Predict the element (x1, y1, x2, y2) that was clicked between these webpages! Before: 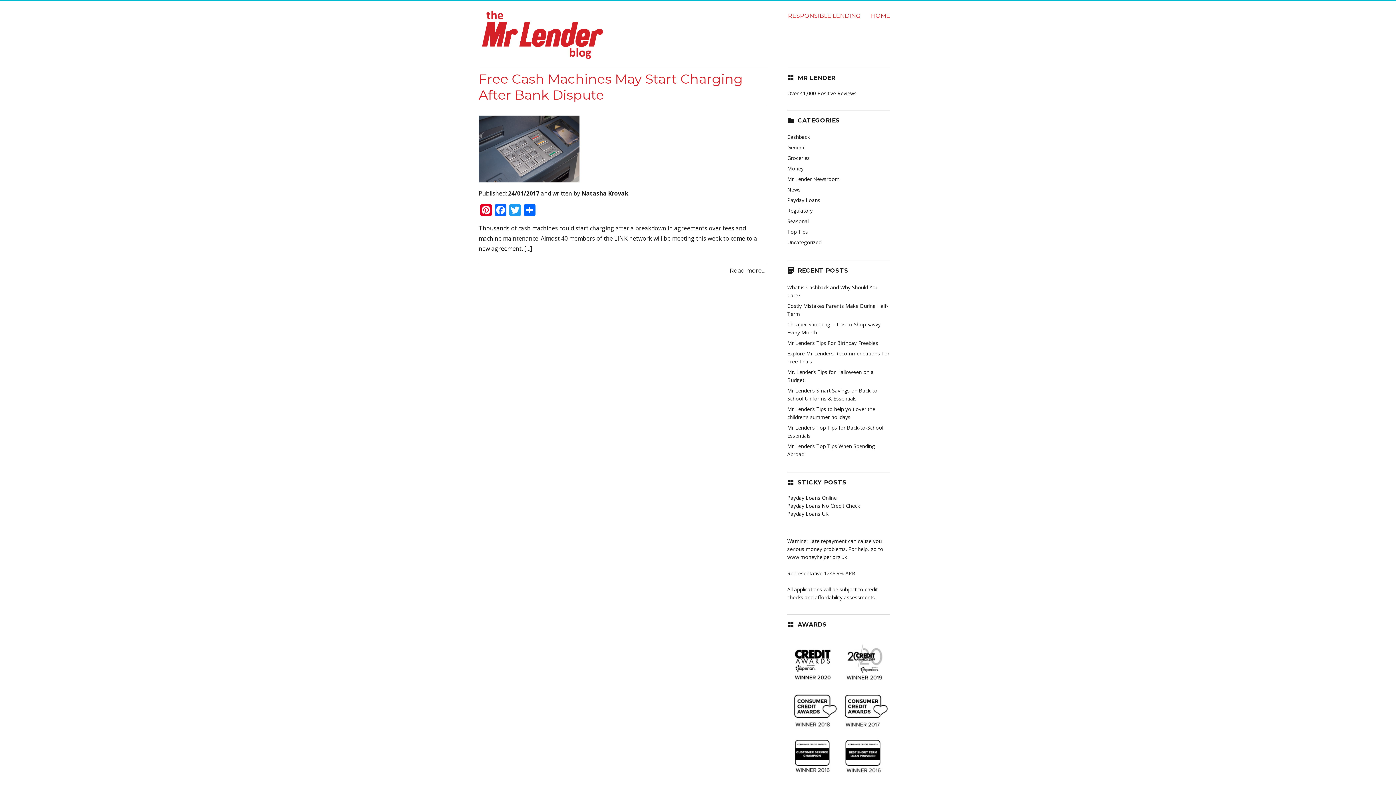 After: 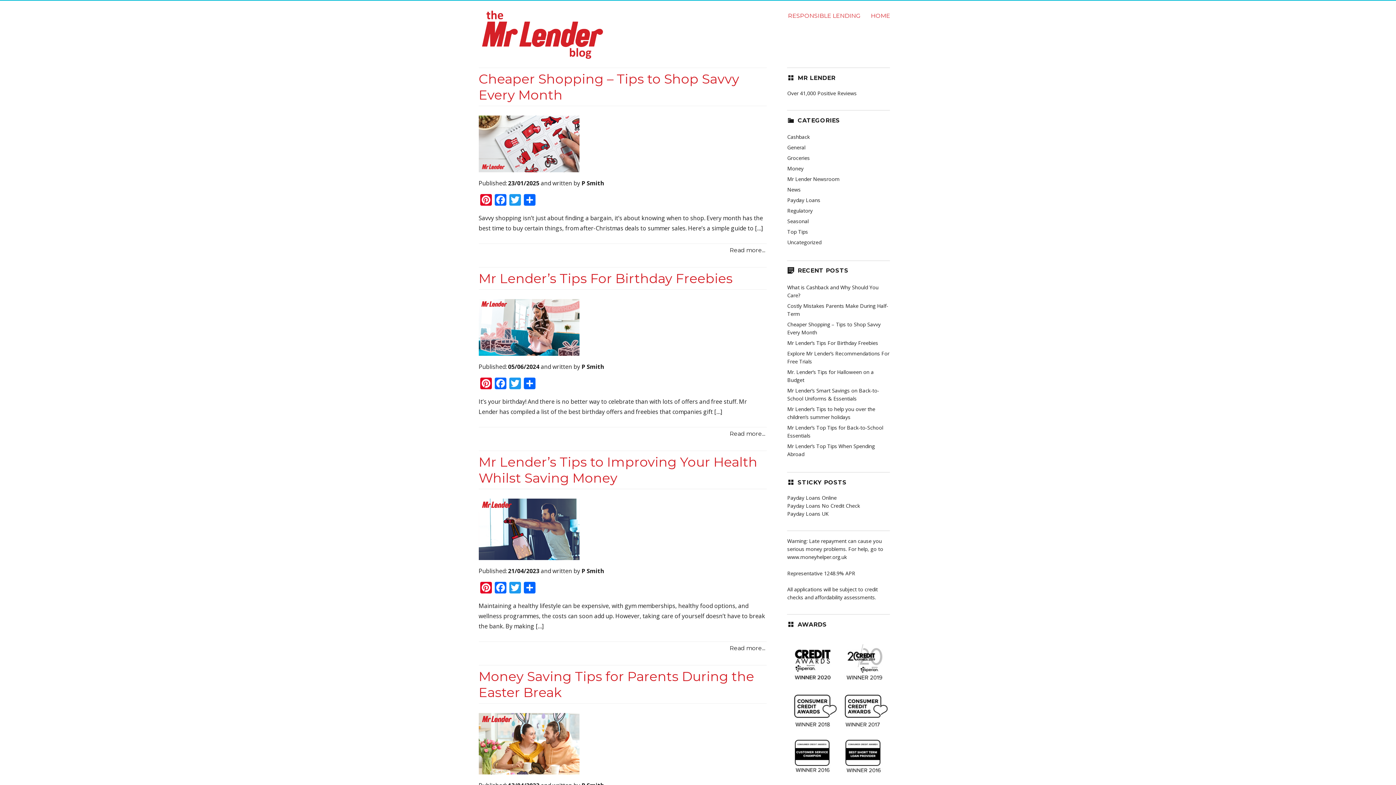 Action: bbox: (787, 144, 805, 150) label: General